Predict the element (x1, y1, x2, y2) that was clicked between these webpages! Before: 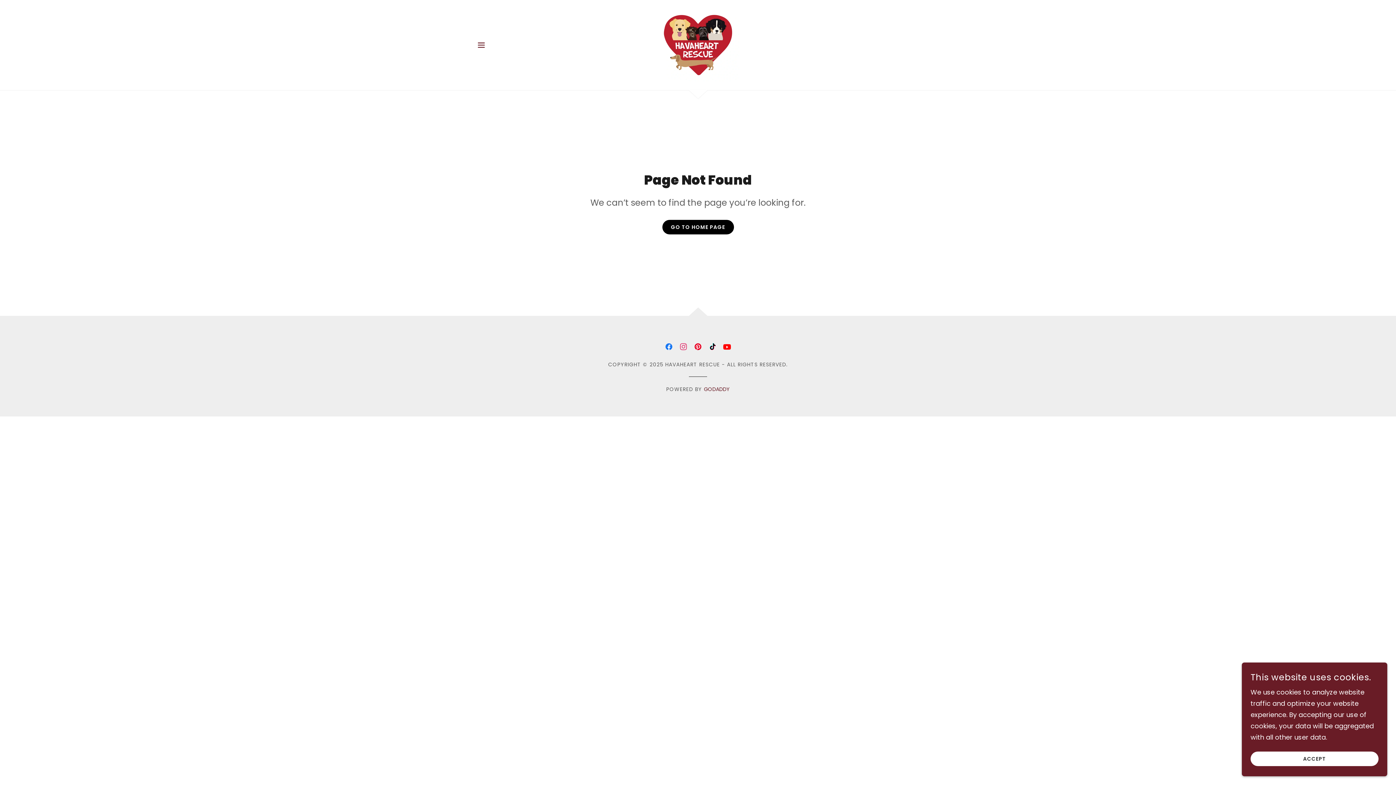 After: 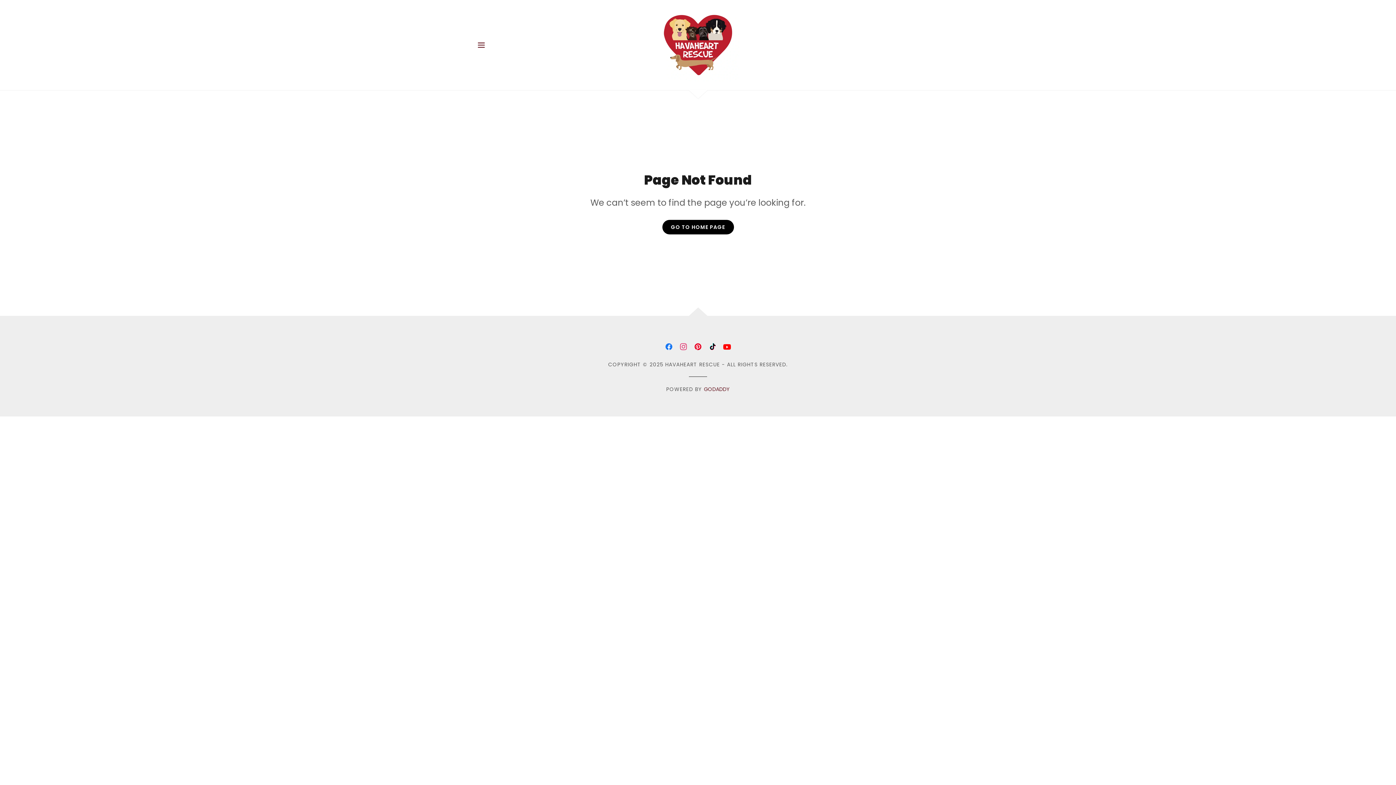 Action: label: ACCEPT bbox: (1250, 752, 1378, 766)